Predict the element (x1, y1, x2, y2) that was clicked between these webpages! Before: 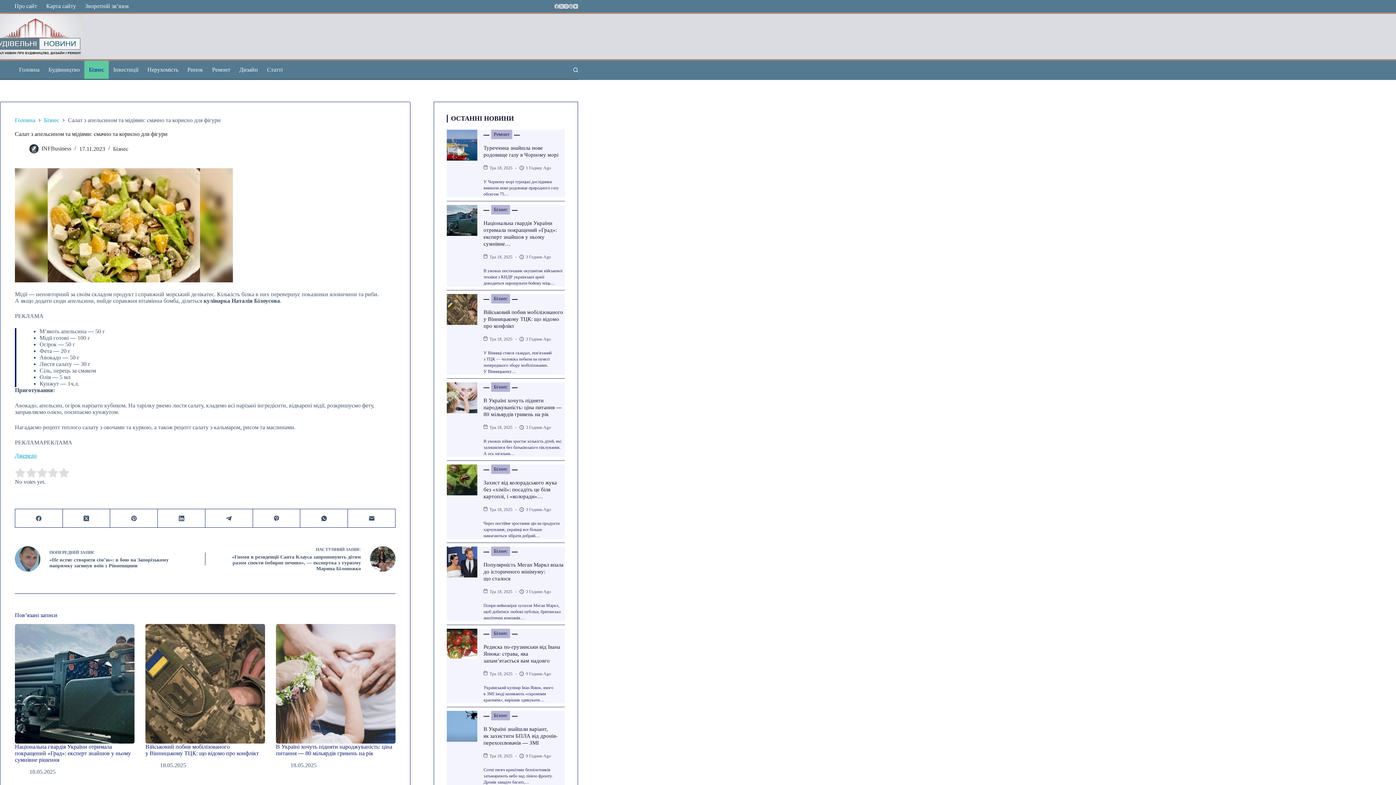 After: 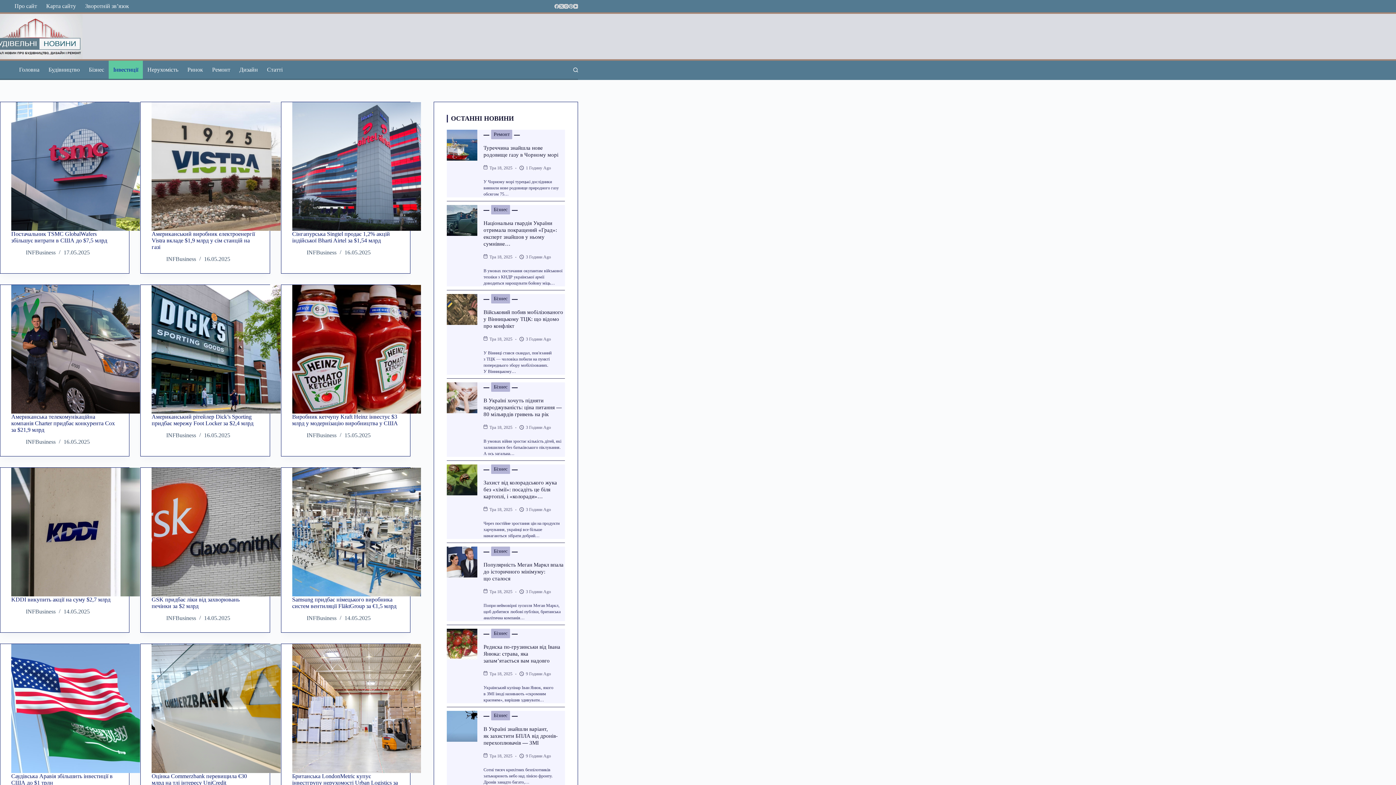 Action: label: Інвестиції bbox: (108, 60, 142, 78)